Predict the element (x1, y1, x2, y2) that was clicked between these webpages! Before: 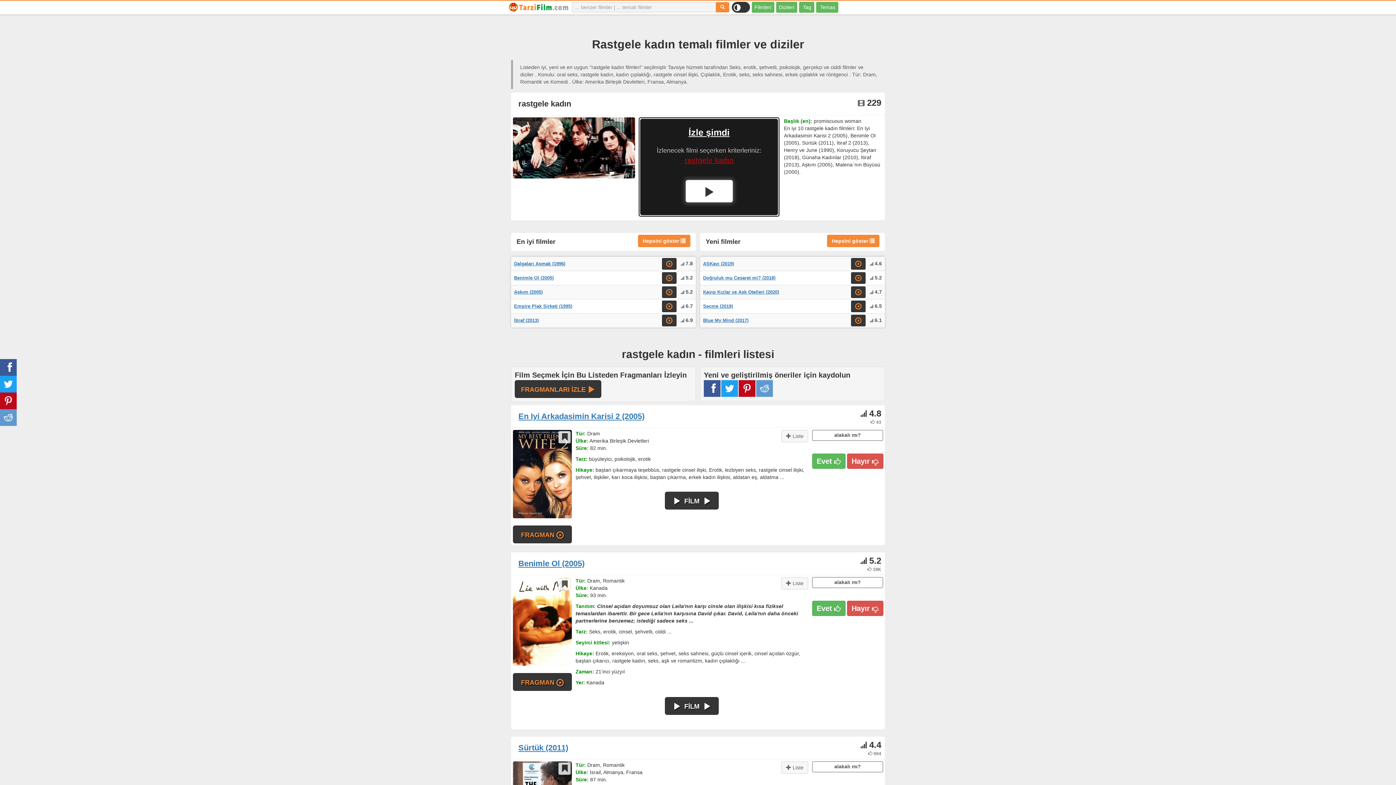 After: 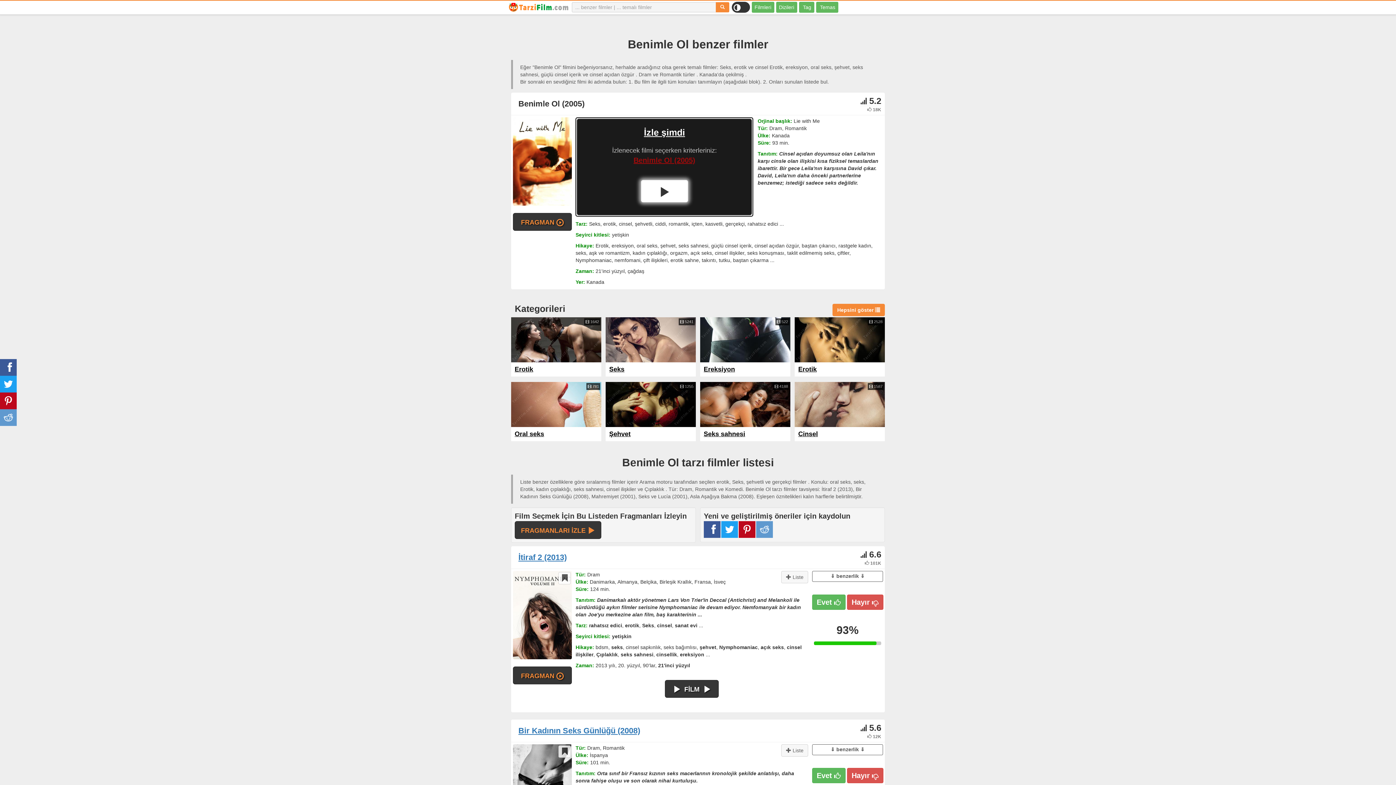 Action: bbox: (518, 559, 584, 568) label: Benimle Ol (2005)